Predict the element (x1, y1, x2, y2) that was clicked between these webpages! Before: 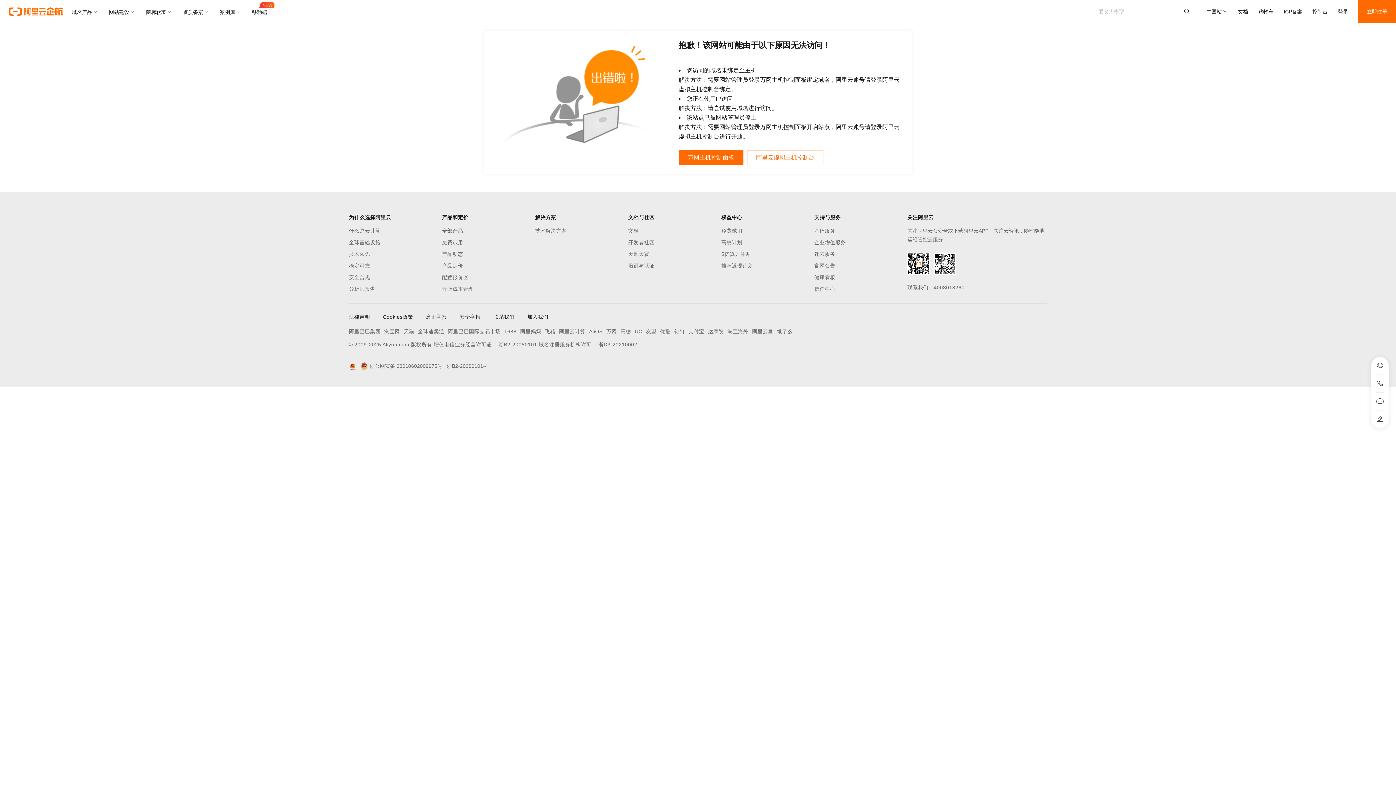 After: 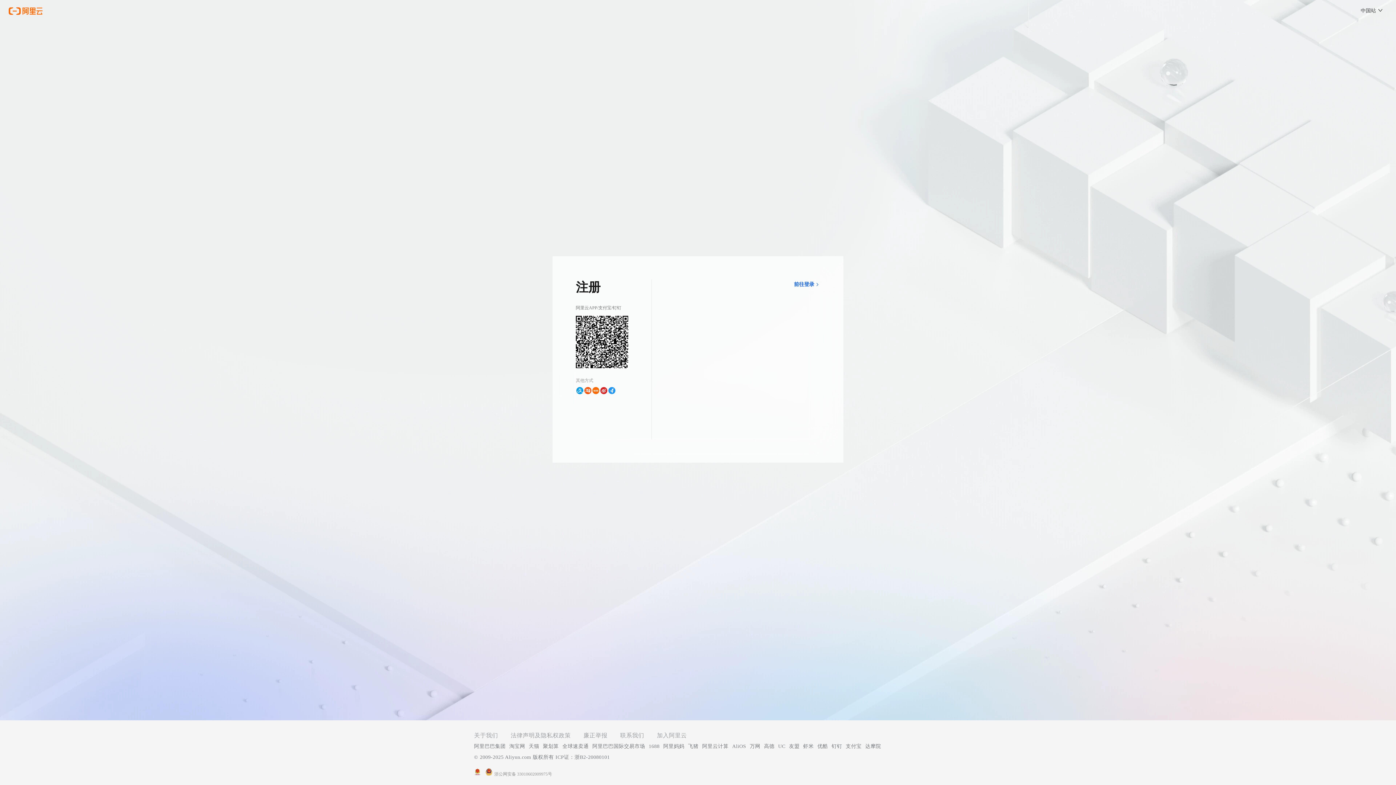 Action: bbox: (1358, 0, 1396, 23) label: 立即注册